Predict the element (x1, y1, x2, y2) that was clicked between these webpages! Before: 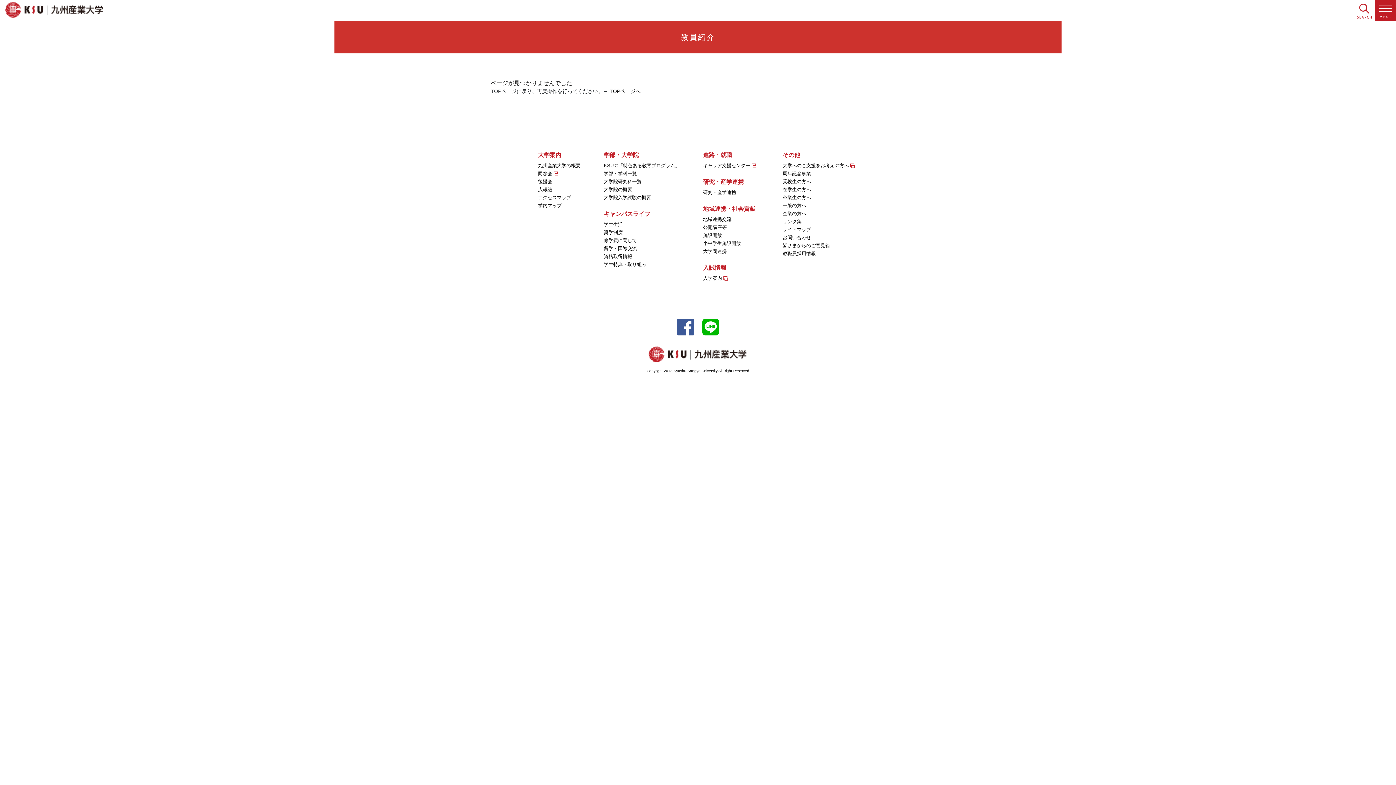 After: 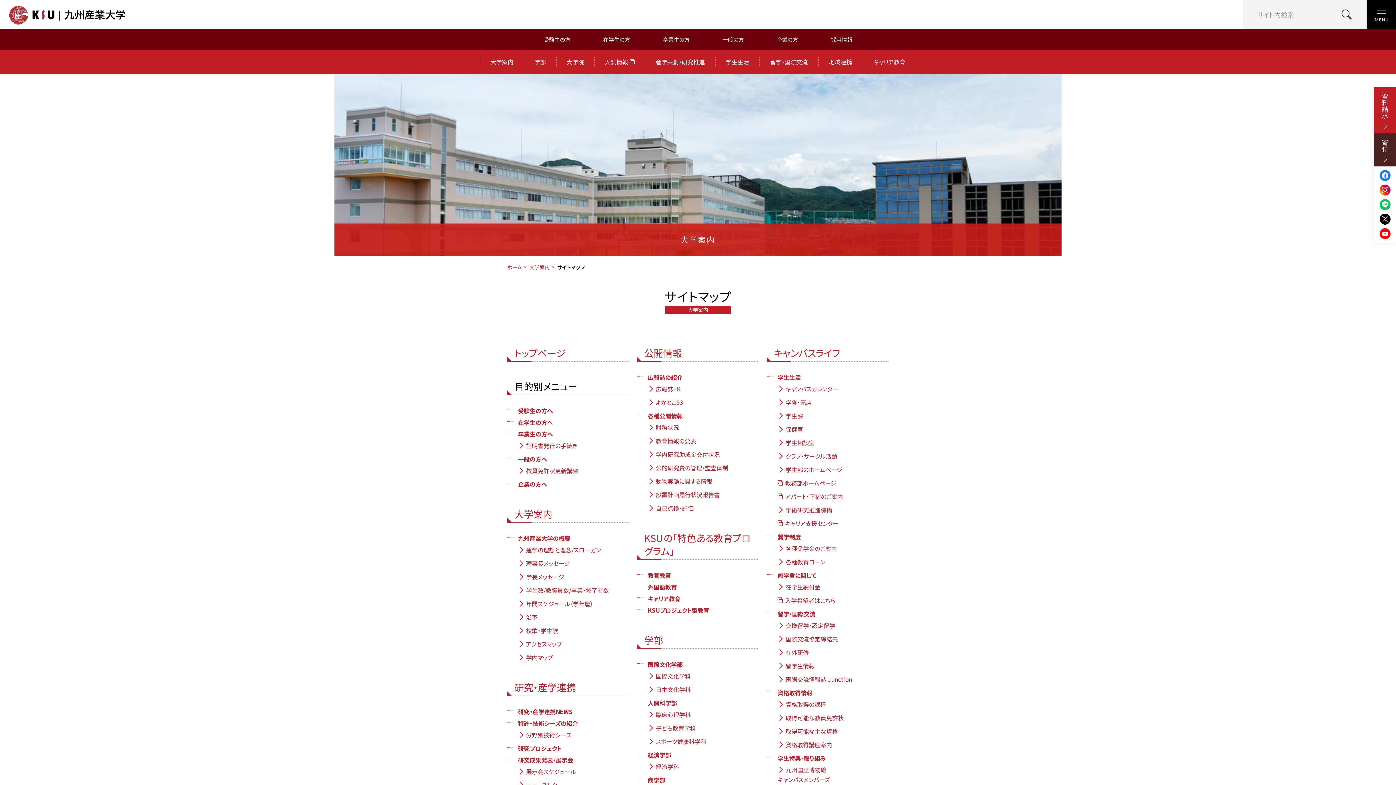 Action: bbox: (782, 226, 811, 232) label: サイトマップ